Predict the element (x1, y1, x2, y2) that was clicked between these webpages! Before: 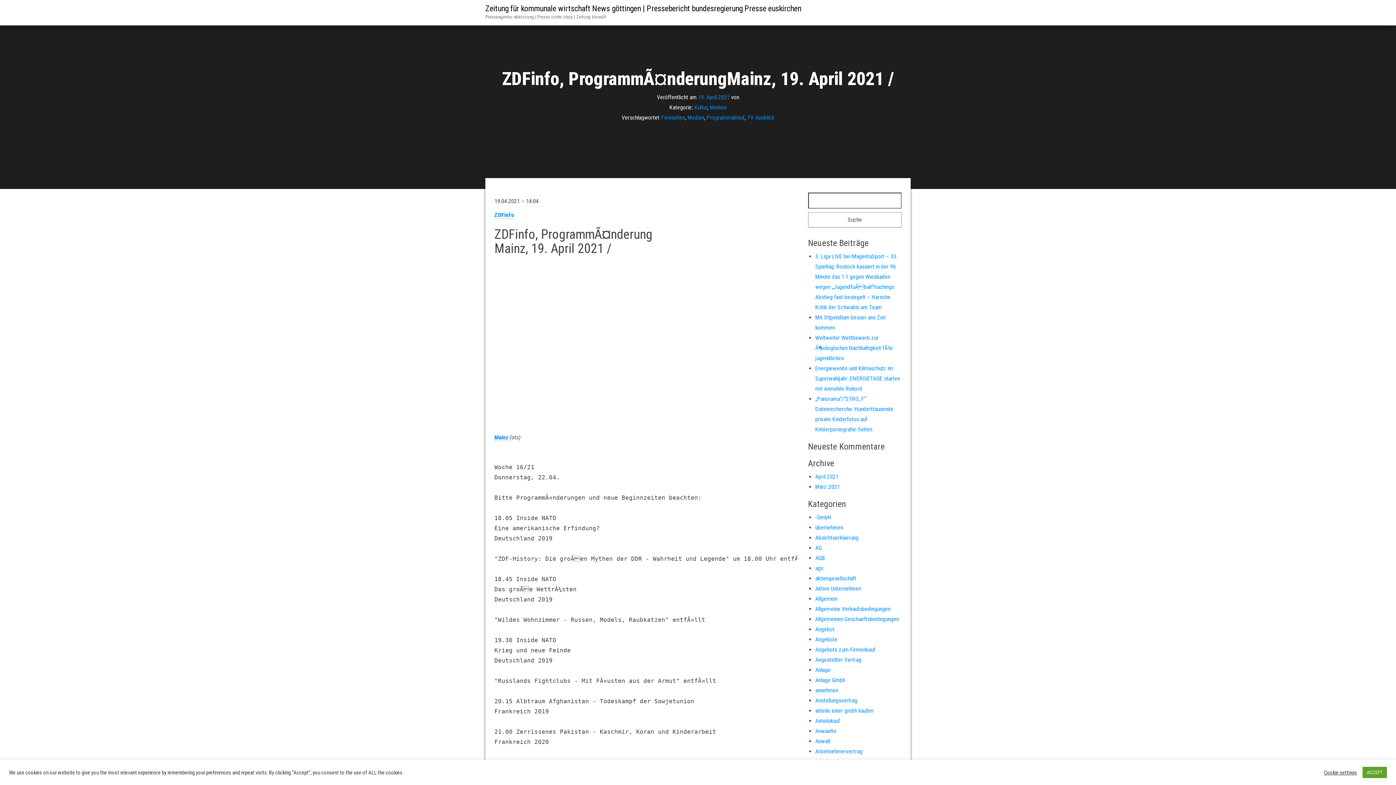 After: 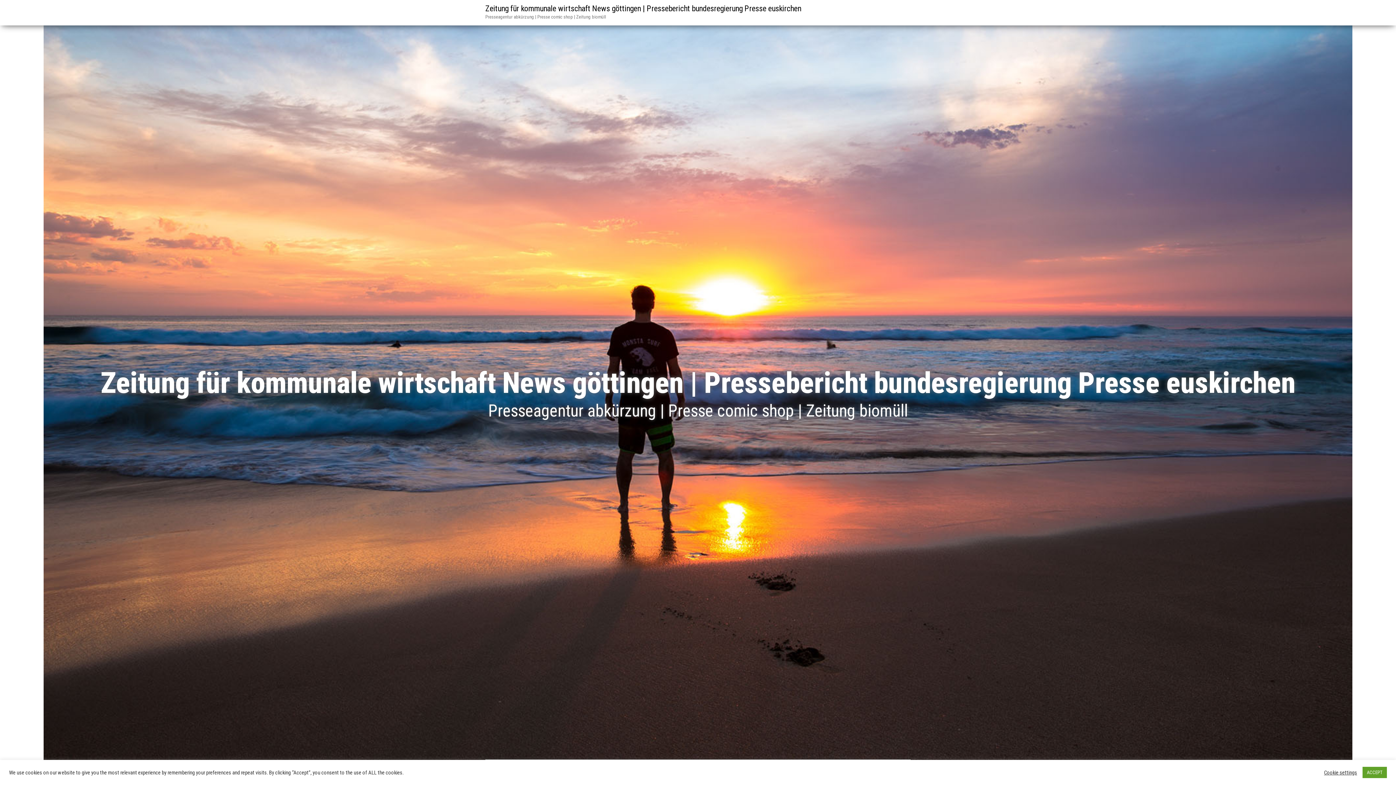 Action: label: Mainz bbox: (494, 434, 508, 441)